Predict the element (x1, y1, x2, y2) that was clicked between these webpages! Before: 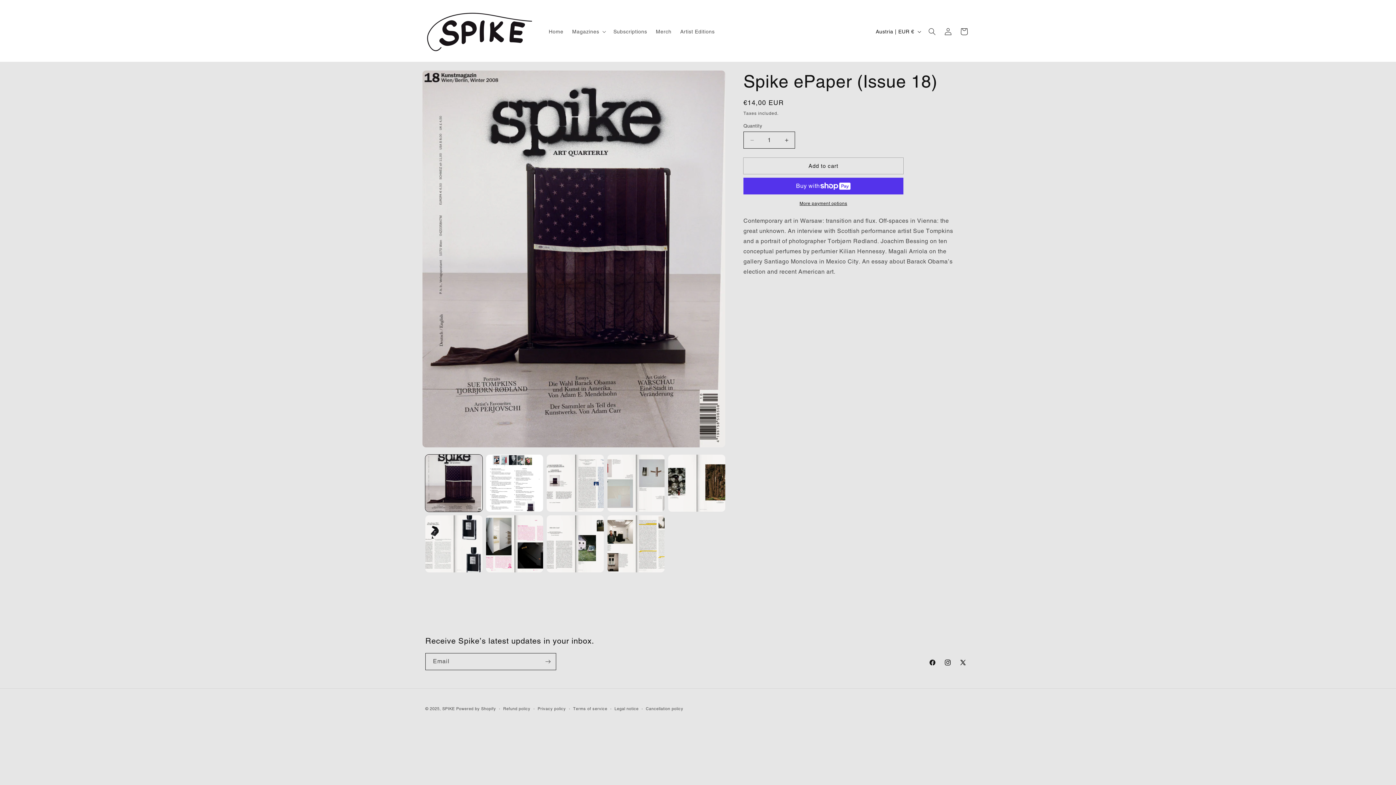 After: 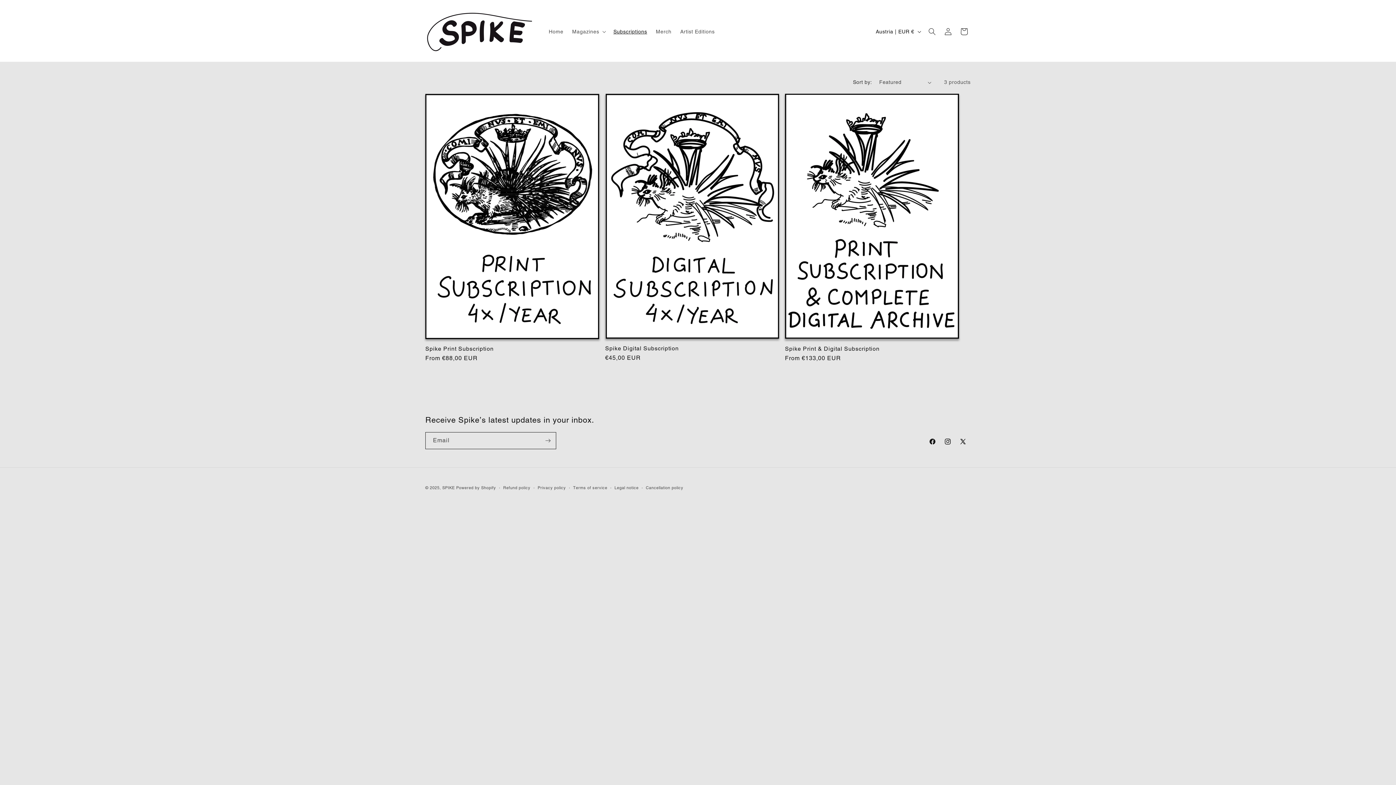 Action: bbox: (609, 24, 651, 39) label: Subscriptions